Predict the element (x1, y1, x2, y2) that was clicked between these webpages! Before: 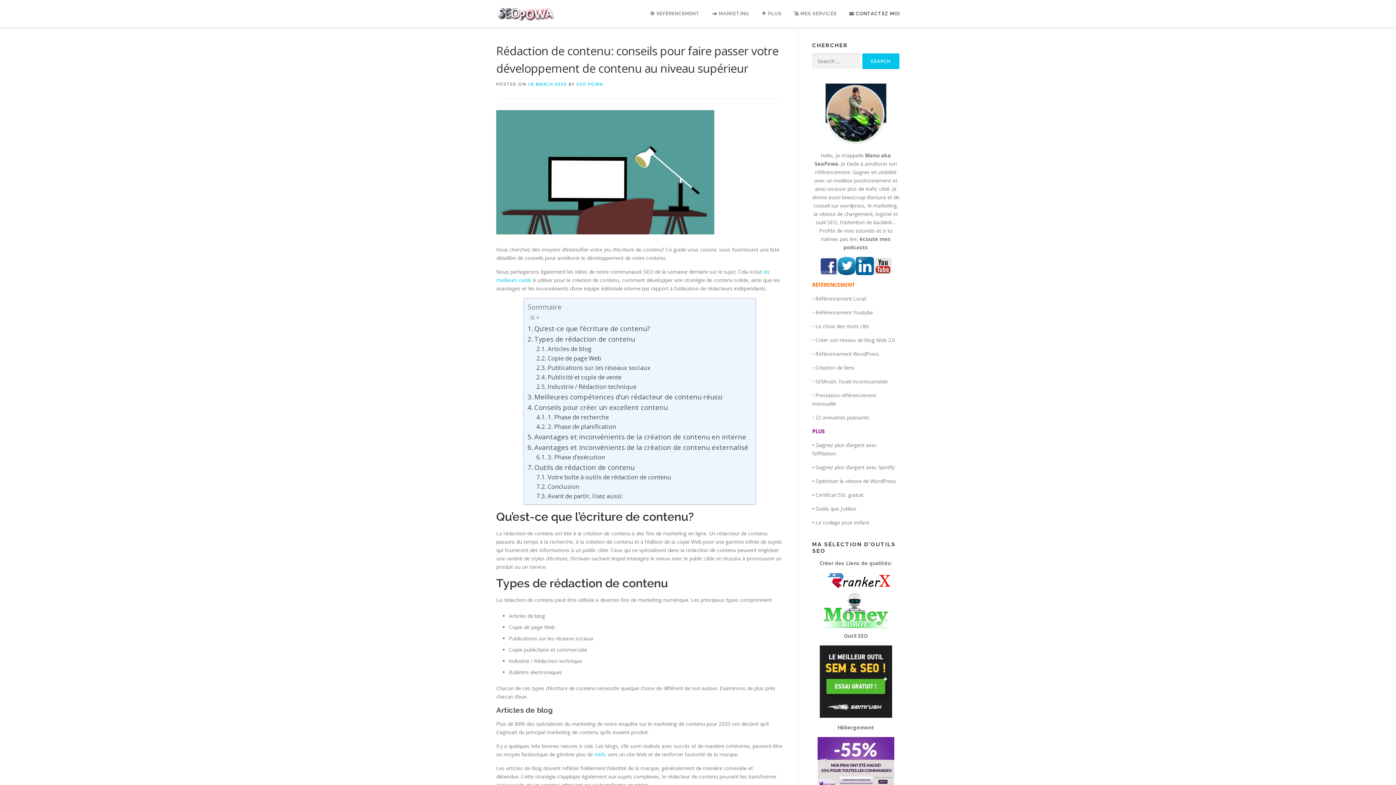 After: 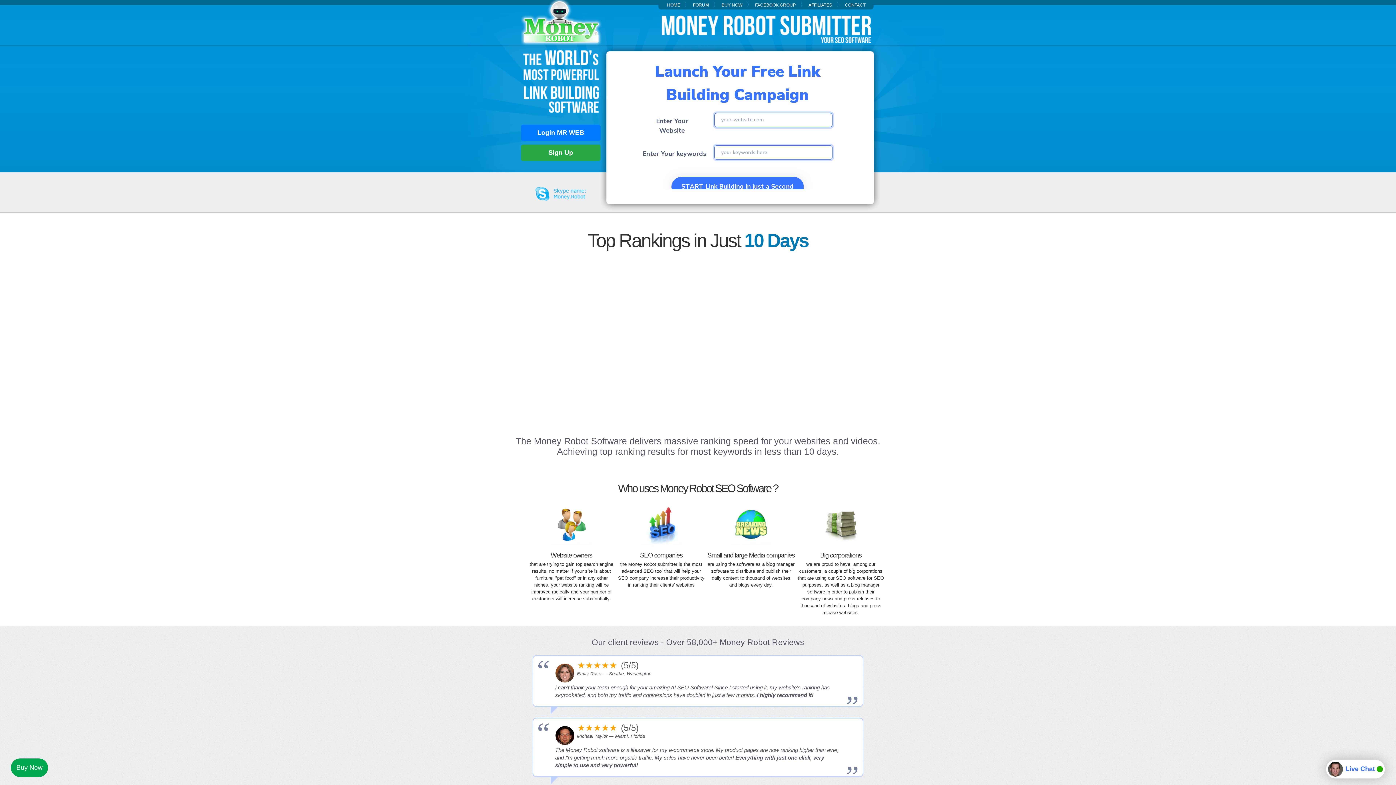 Action: bbox: (812, 588, 899, 632)